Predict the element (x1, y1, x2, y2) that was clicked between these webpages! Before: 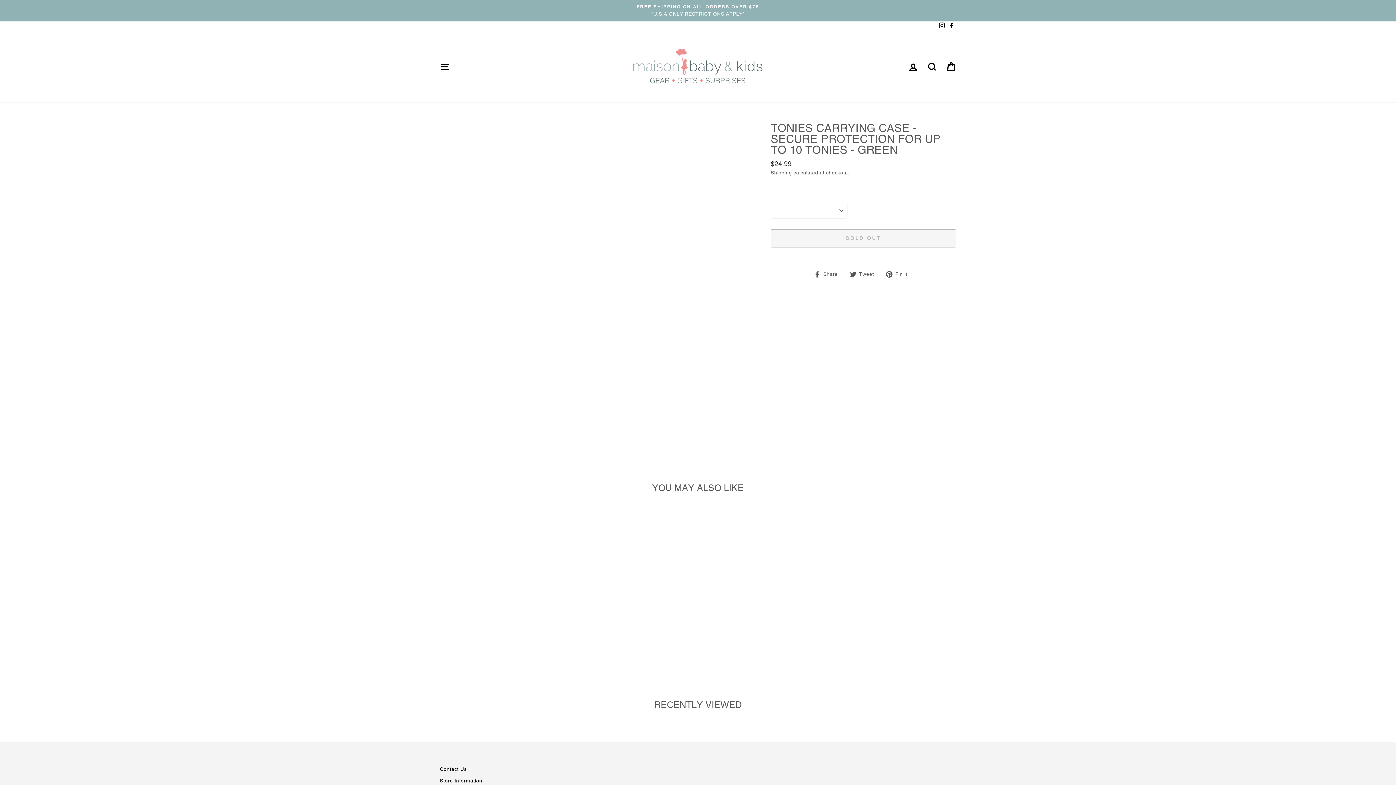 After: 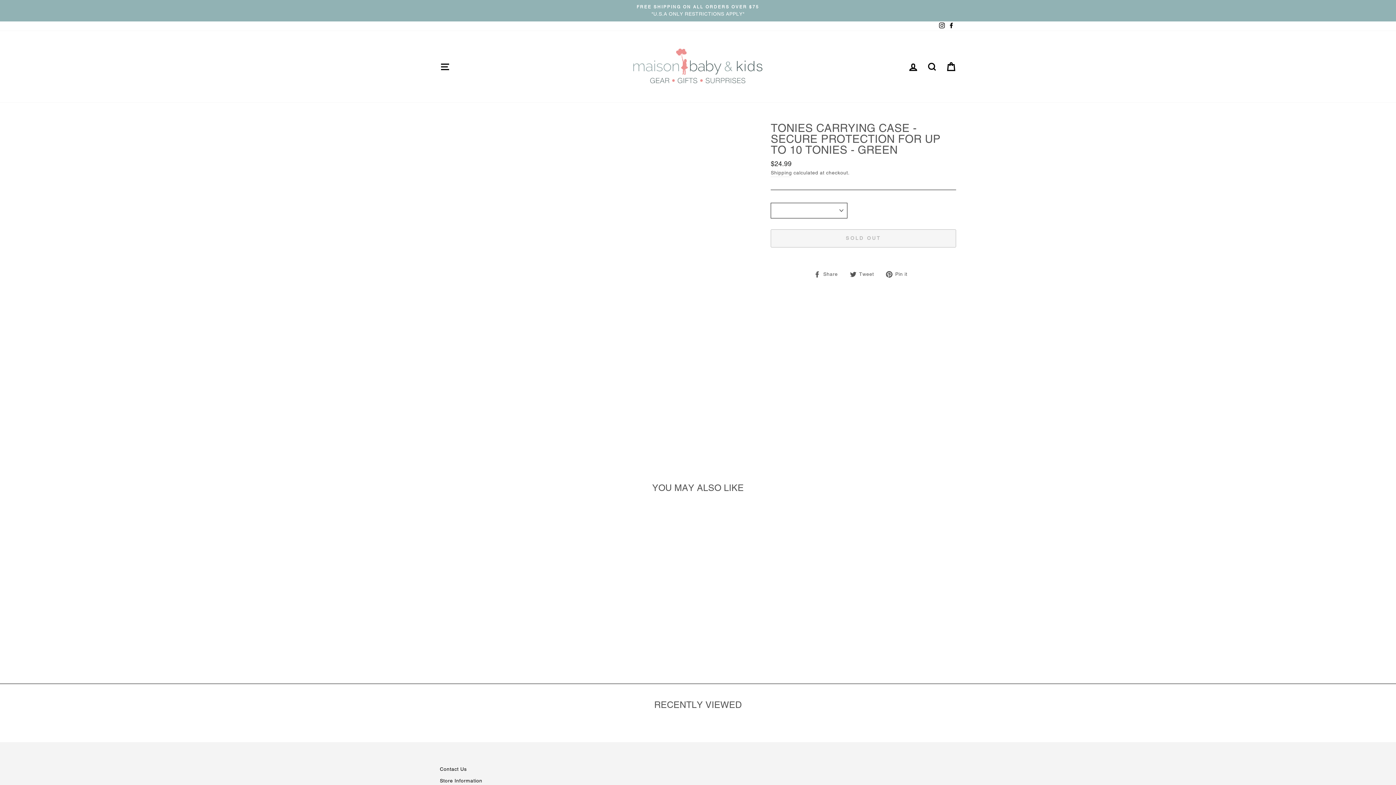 Action: bbox: (937, 21, 946, 30) label: Instagram